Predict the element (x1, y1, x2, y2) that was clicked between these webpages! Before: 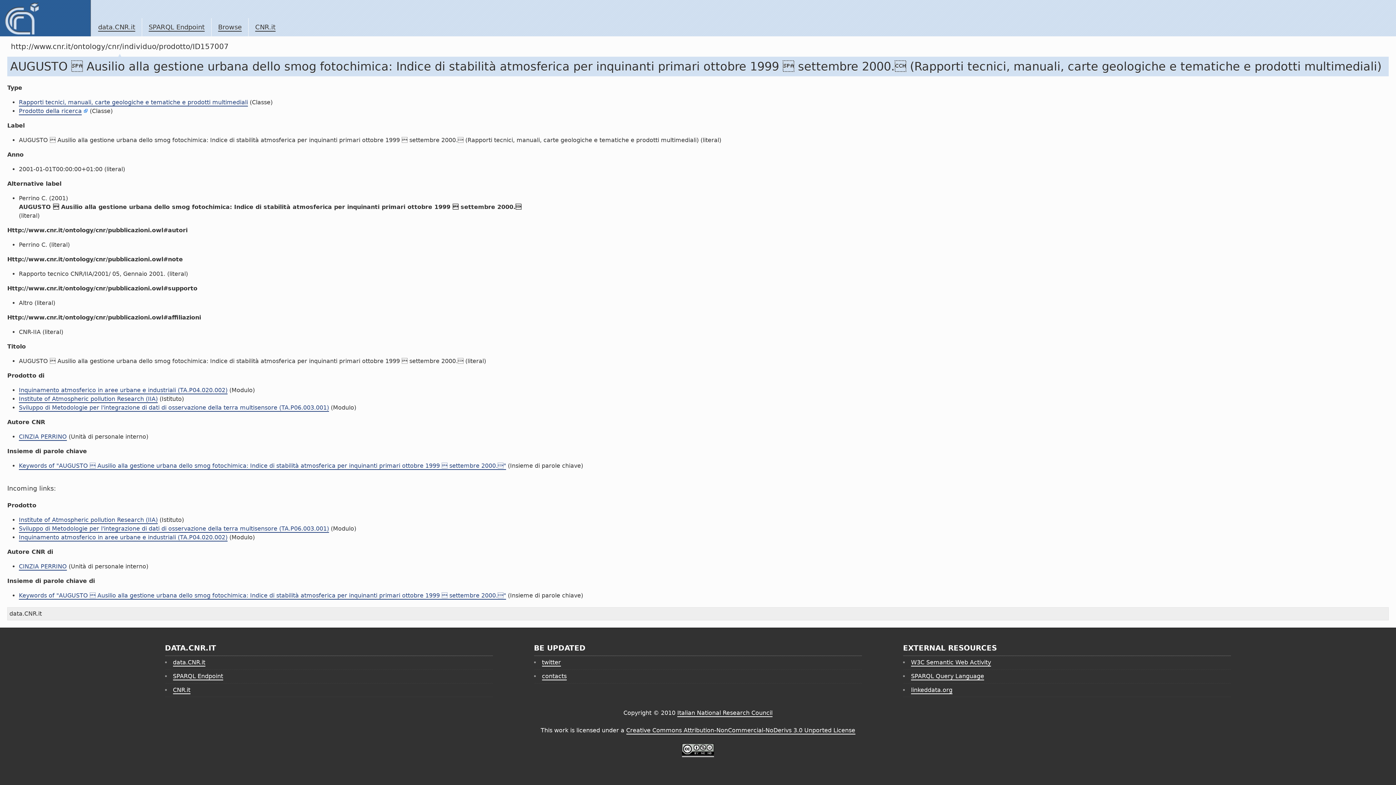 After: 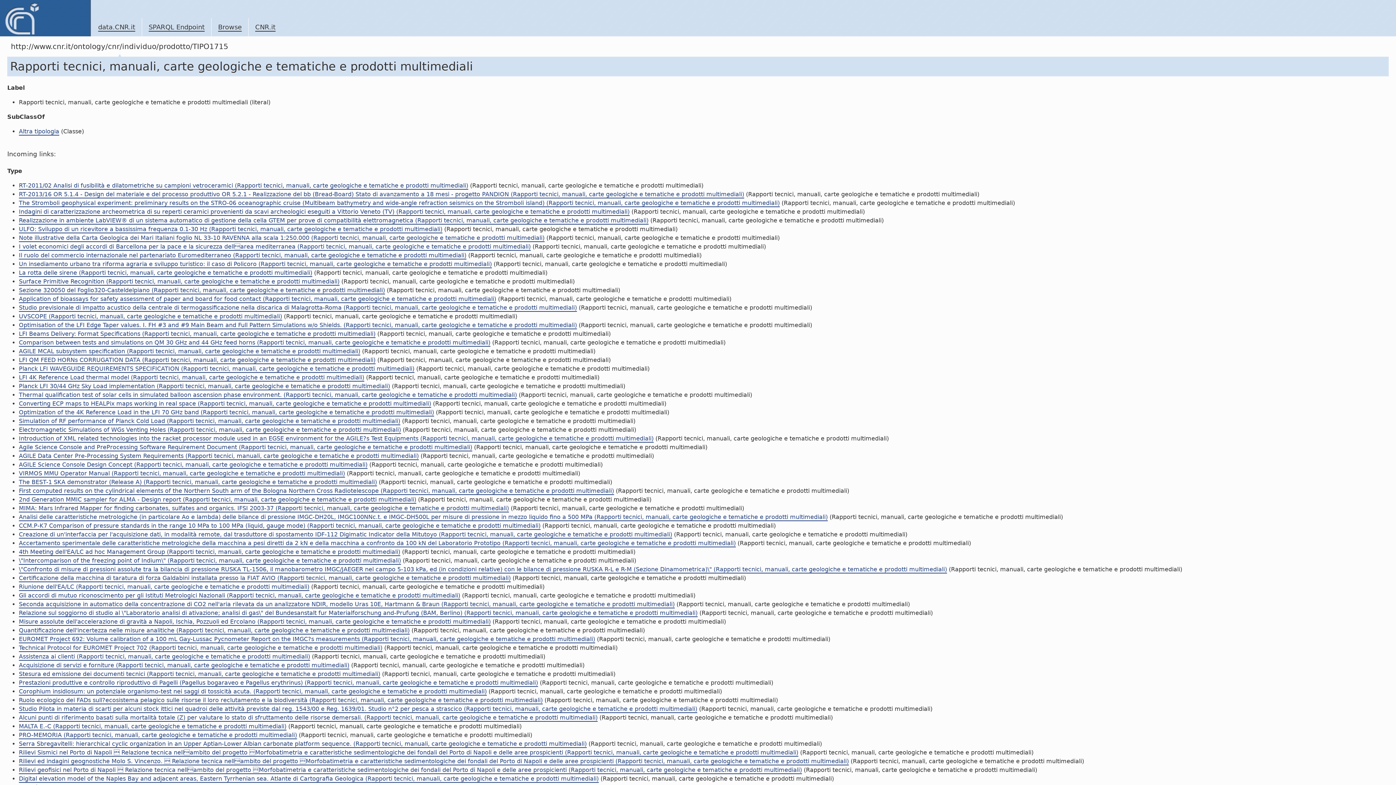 Action: label: Rapporti tecnici, manuali, carte geologiche e tematiche e prodotti multimediali bbox: (18, 98, 248, 106)